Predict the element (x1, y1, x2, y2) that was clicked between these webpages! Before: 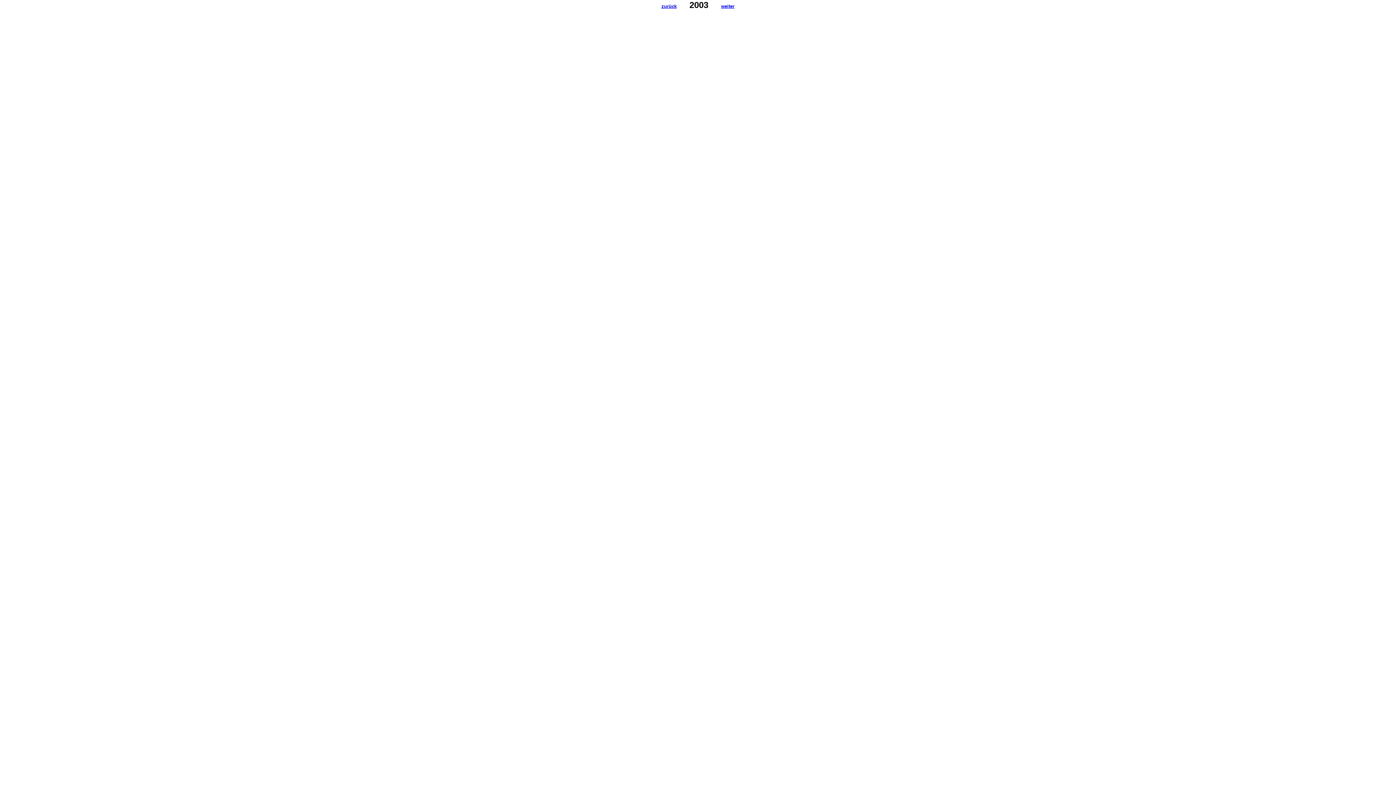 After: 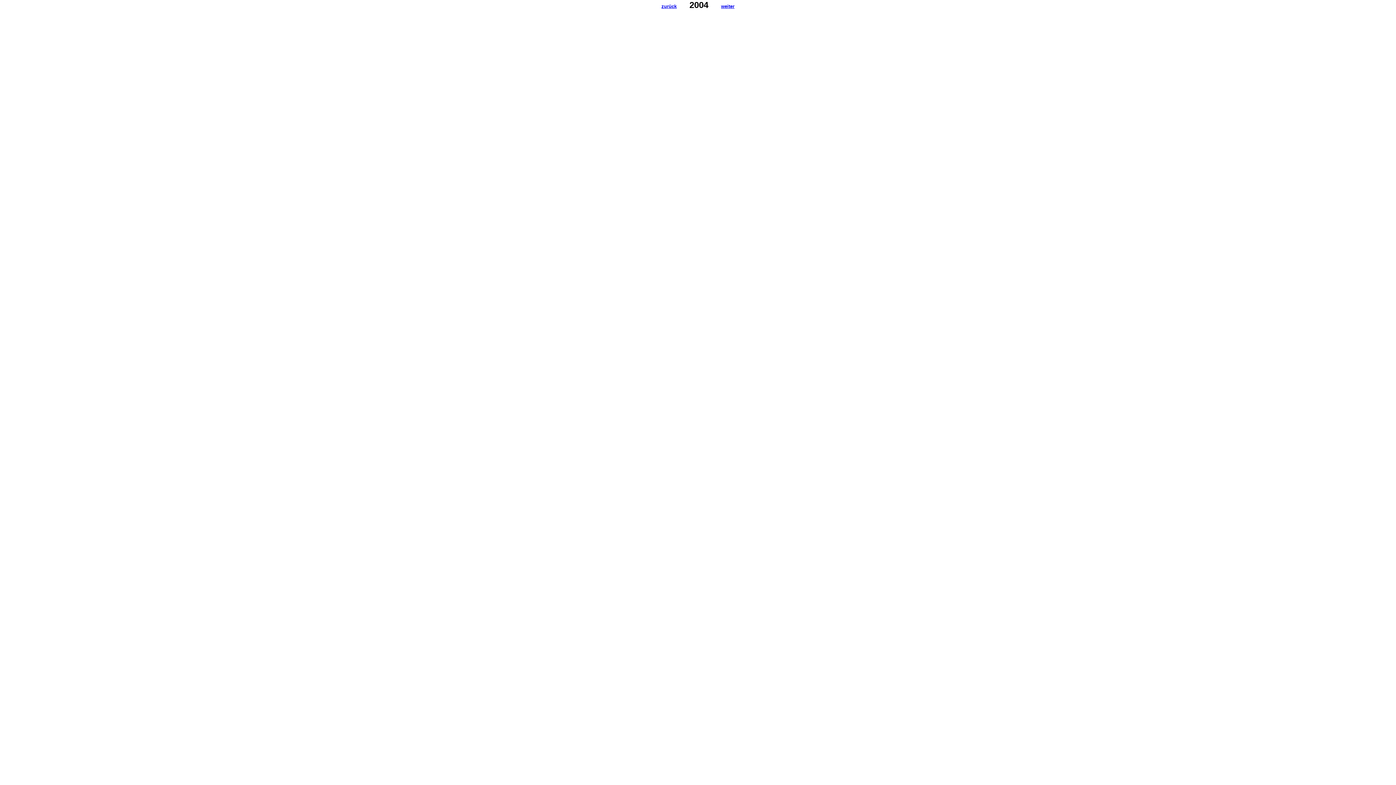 Action: bbox: (721, 3, 734, 9) label: weiter